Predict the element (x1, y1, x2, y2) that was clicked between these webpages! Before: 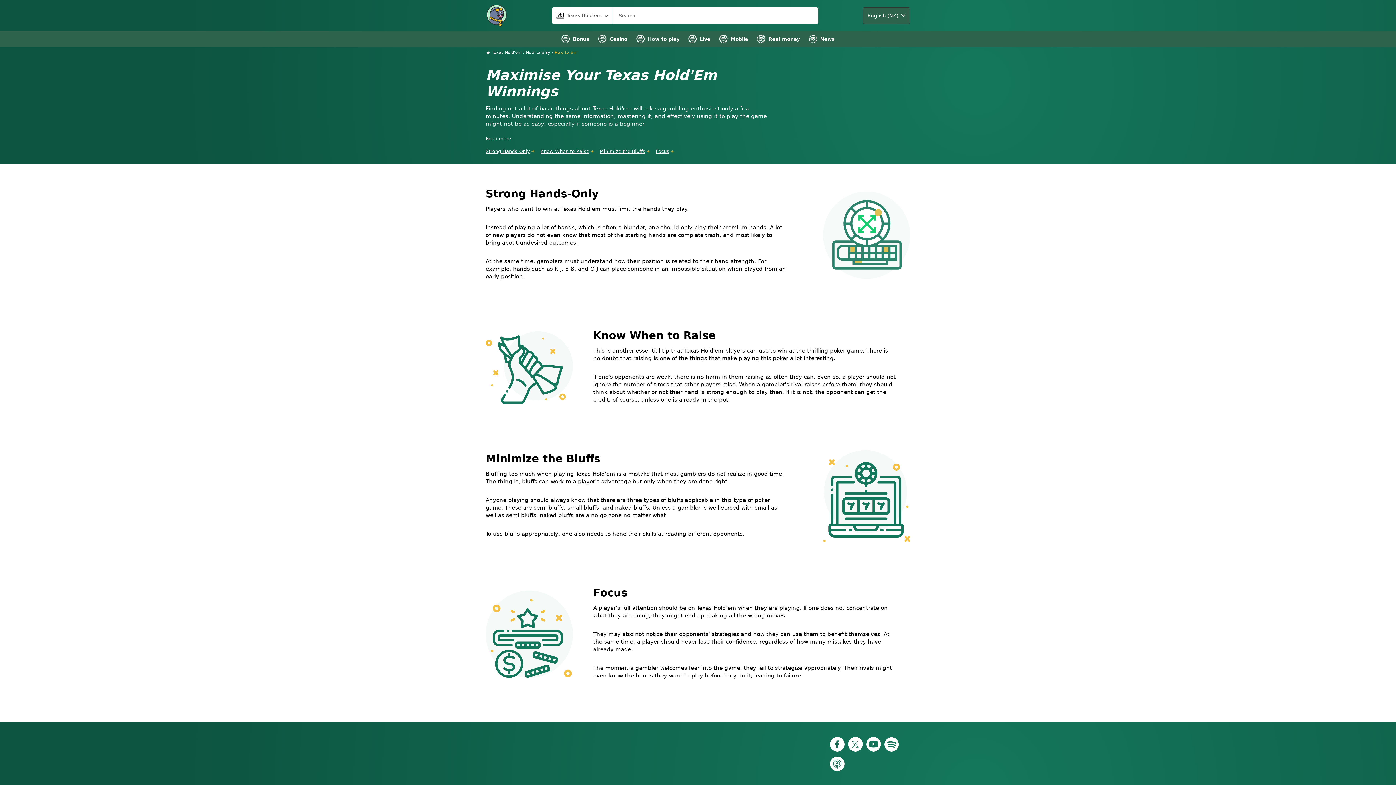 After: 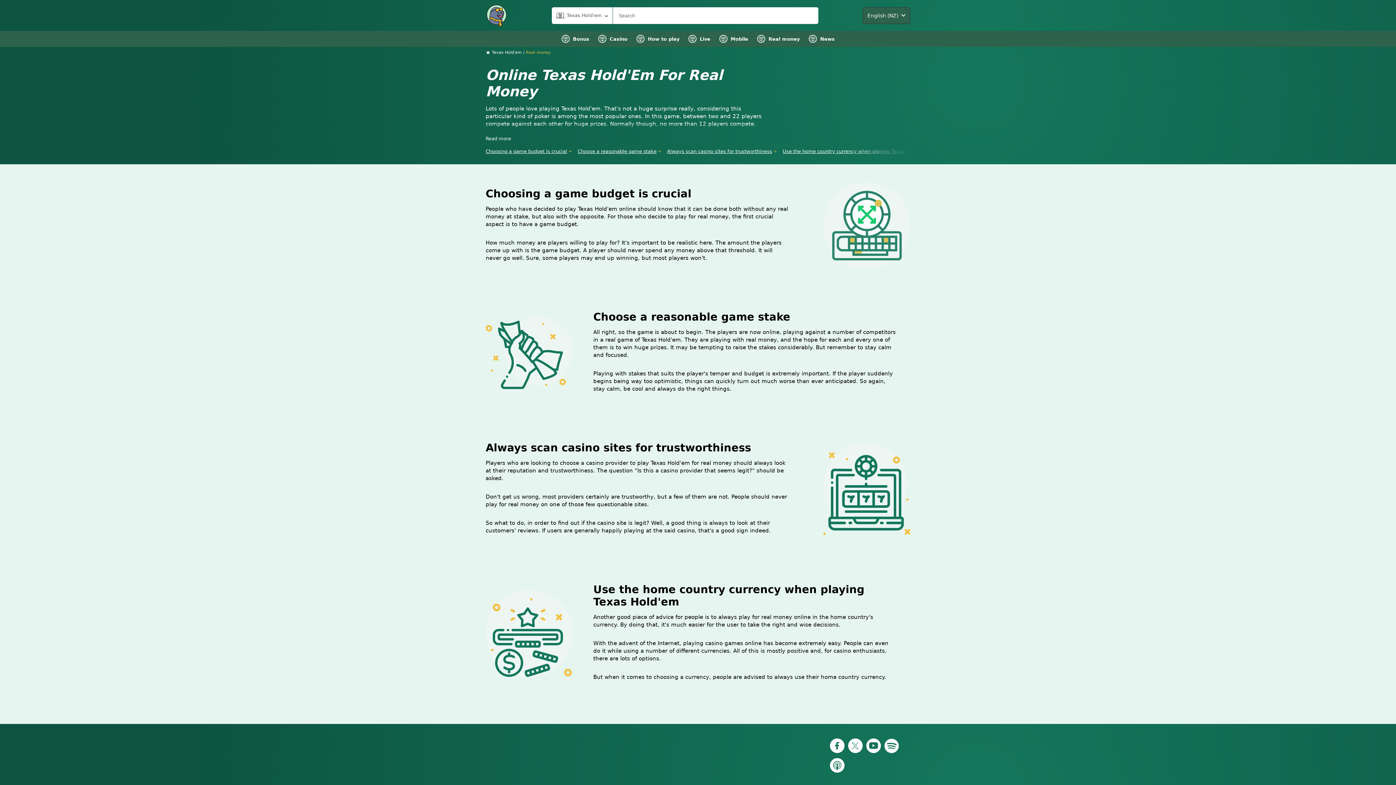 Action: label: Real money bbox: (757, 30, 800, 46)